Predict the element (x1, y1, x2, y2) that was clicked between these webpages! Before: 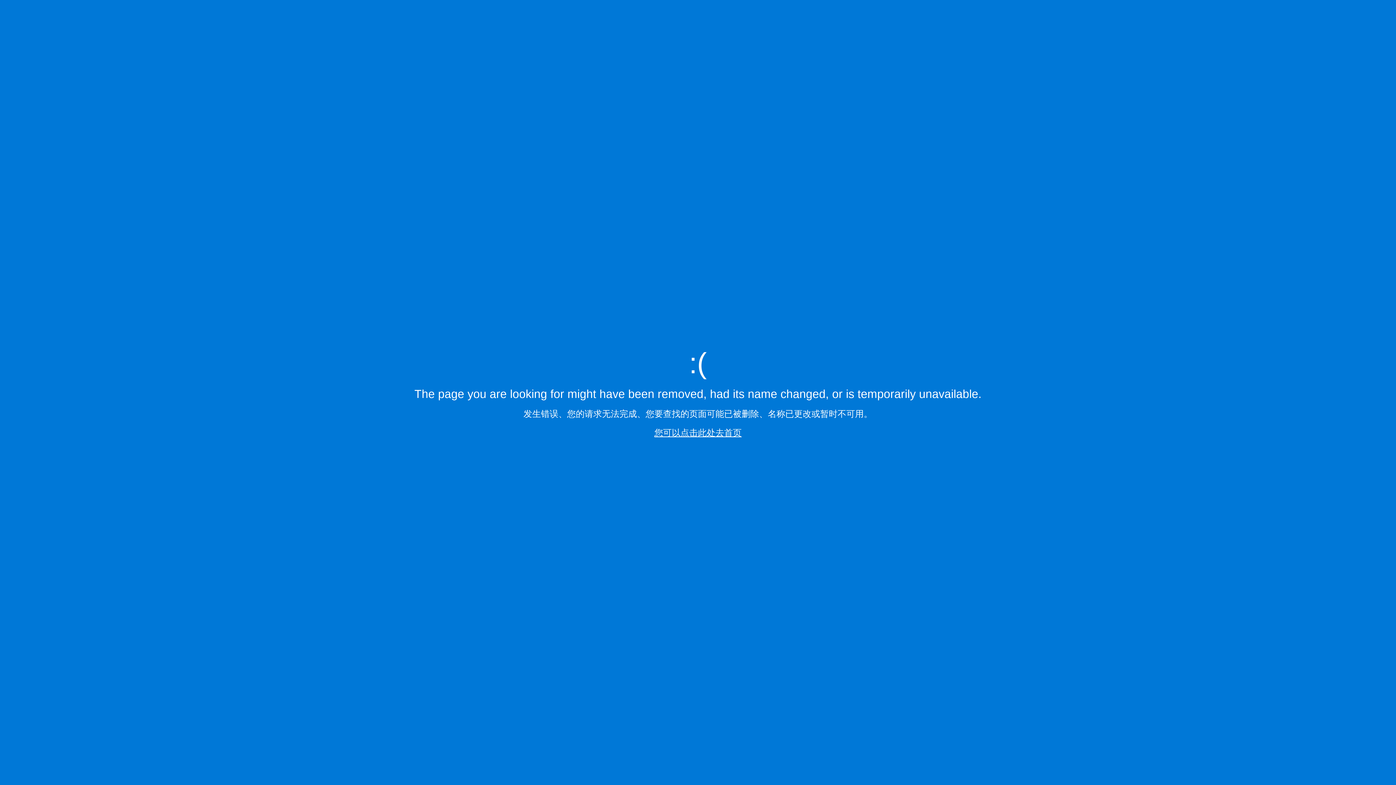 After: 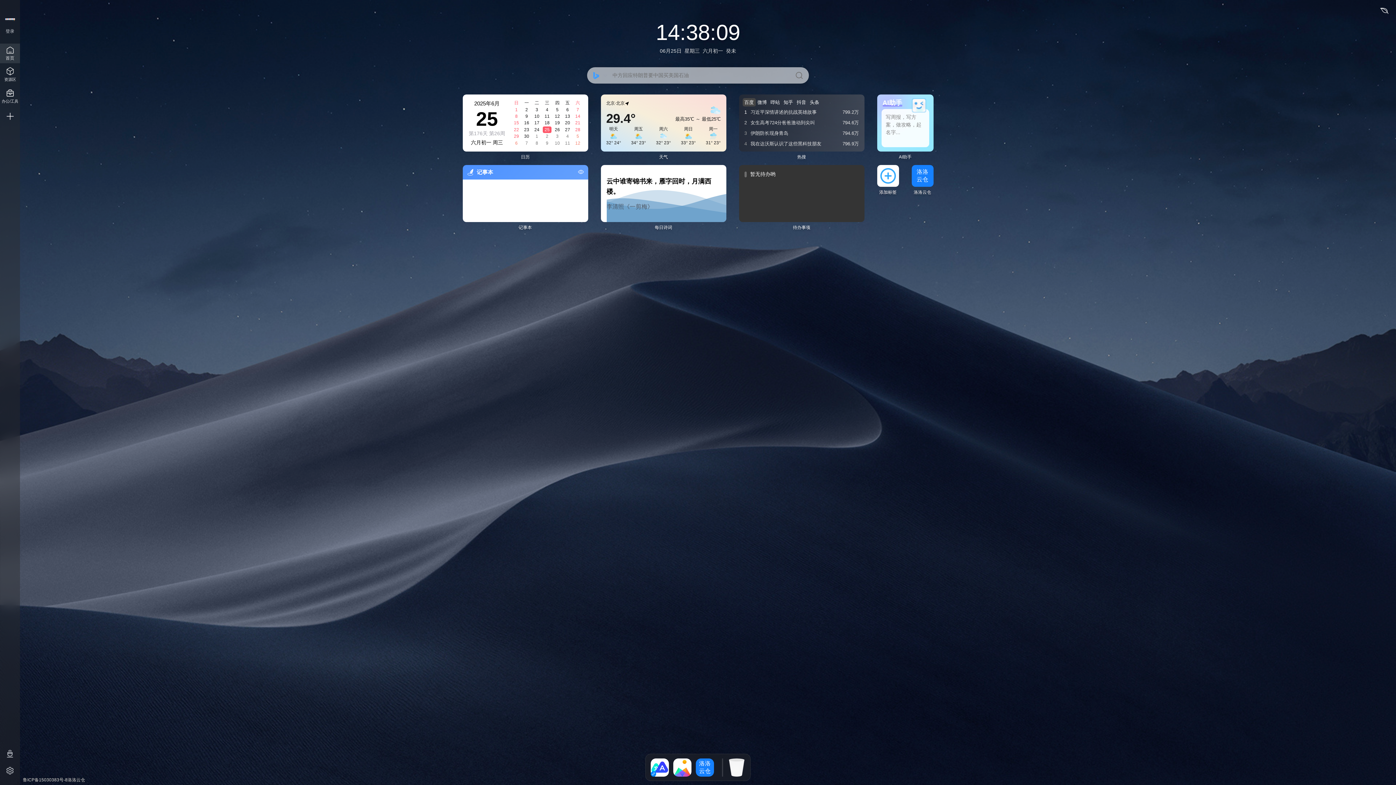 Action: label: 您可以点击此处去首页 bbox: (654, 427, 741, 437)